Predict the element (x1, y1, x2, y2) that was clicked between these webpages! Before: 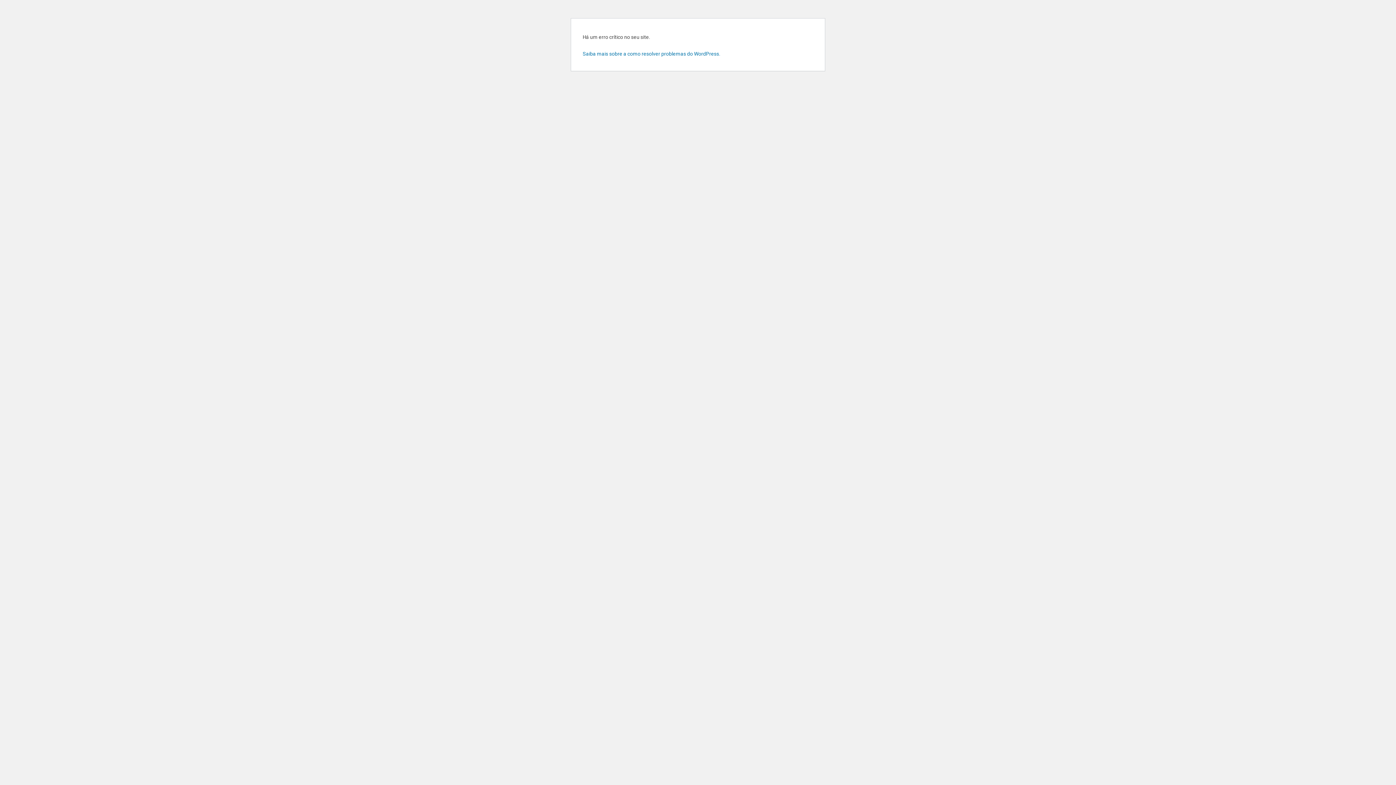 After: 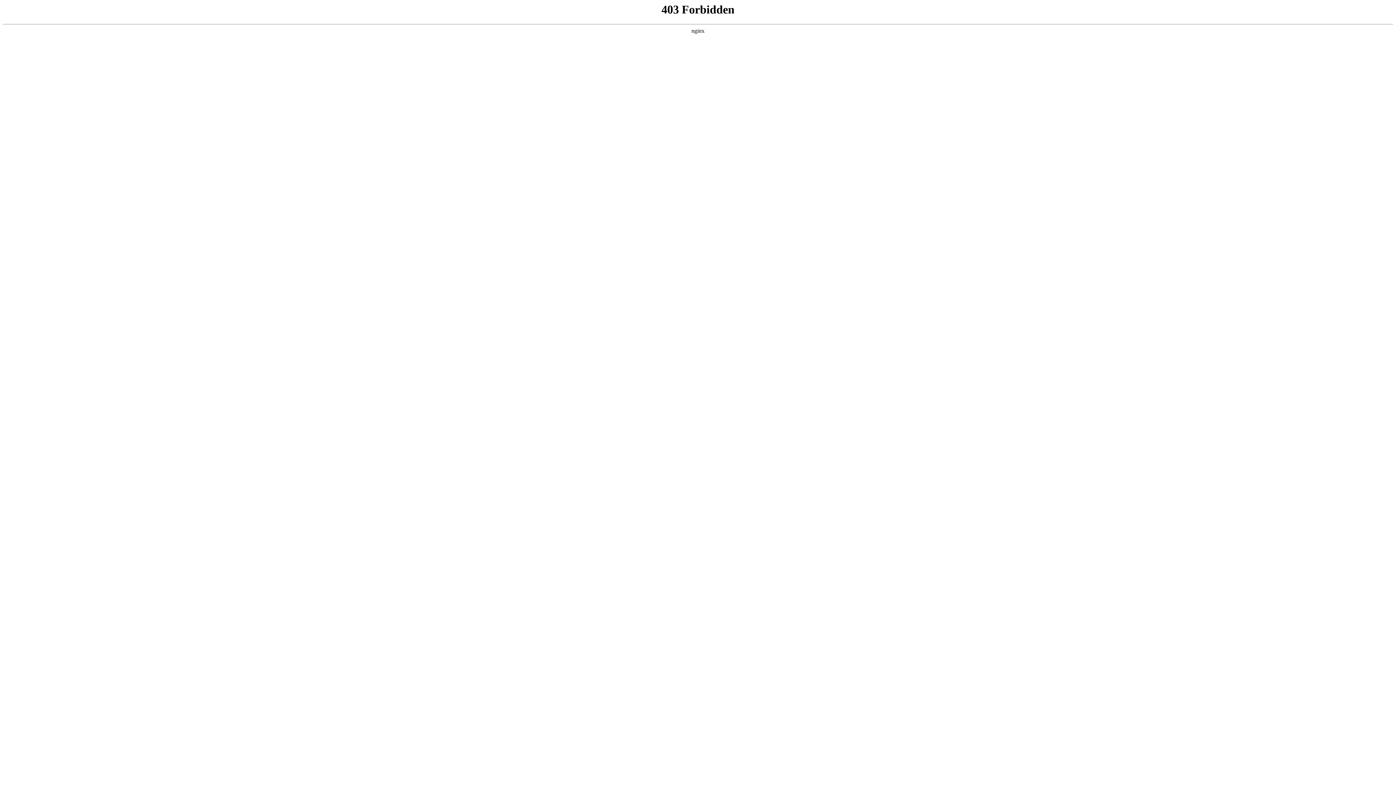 Action: bbox: (582, 50, 720, 56) label: Saiba mais sobre a como resolver problemas do WordPress.